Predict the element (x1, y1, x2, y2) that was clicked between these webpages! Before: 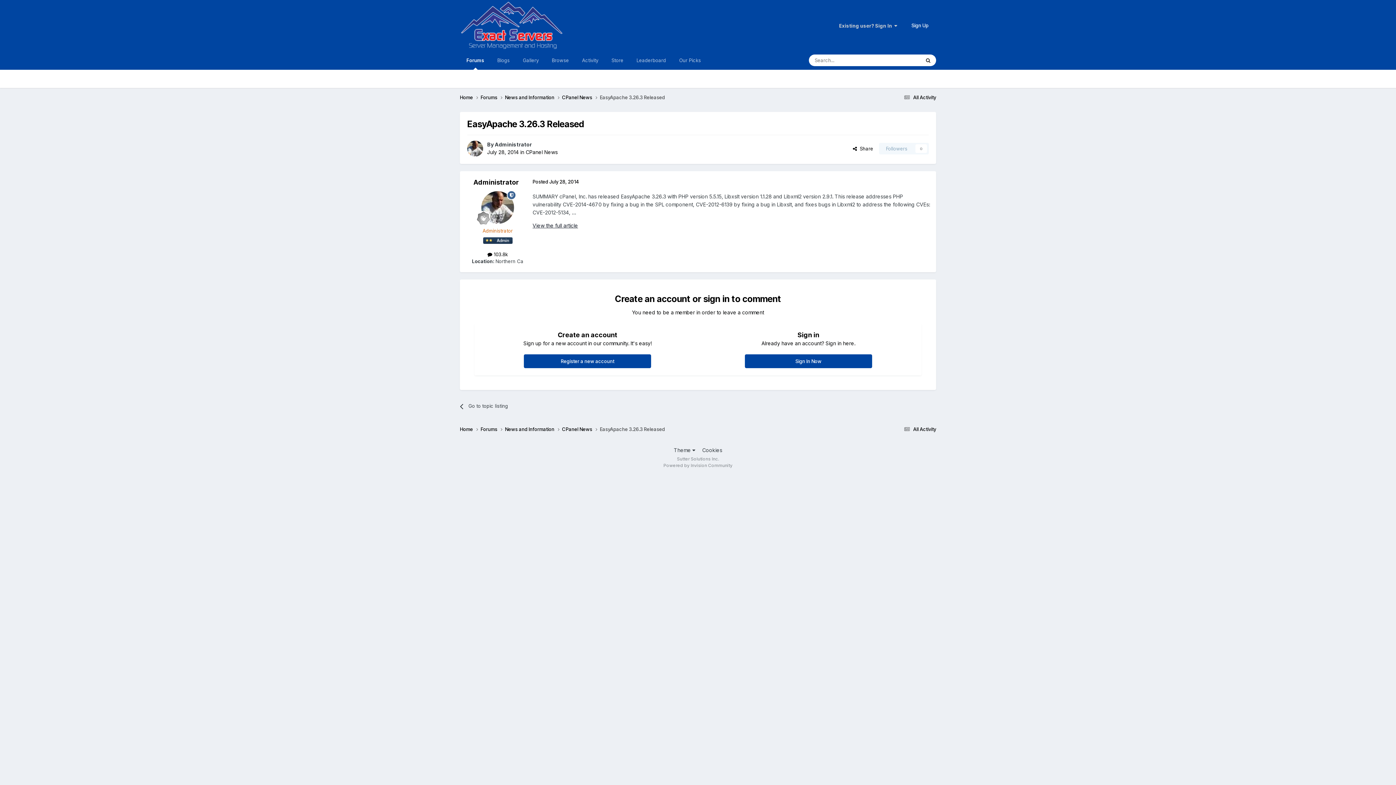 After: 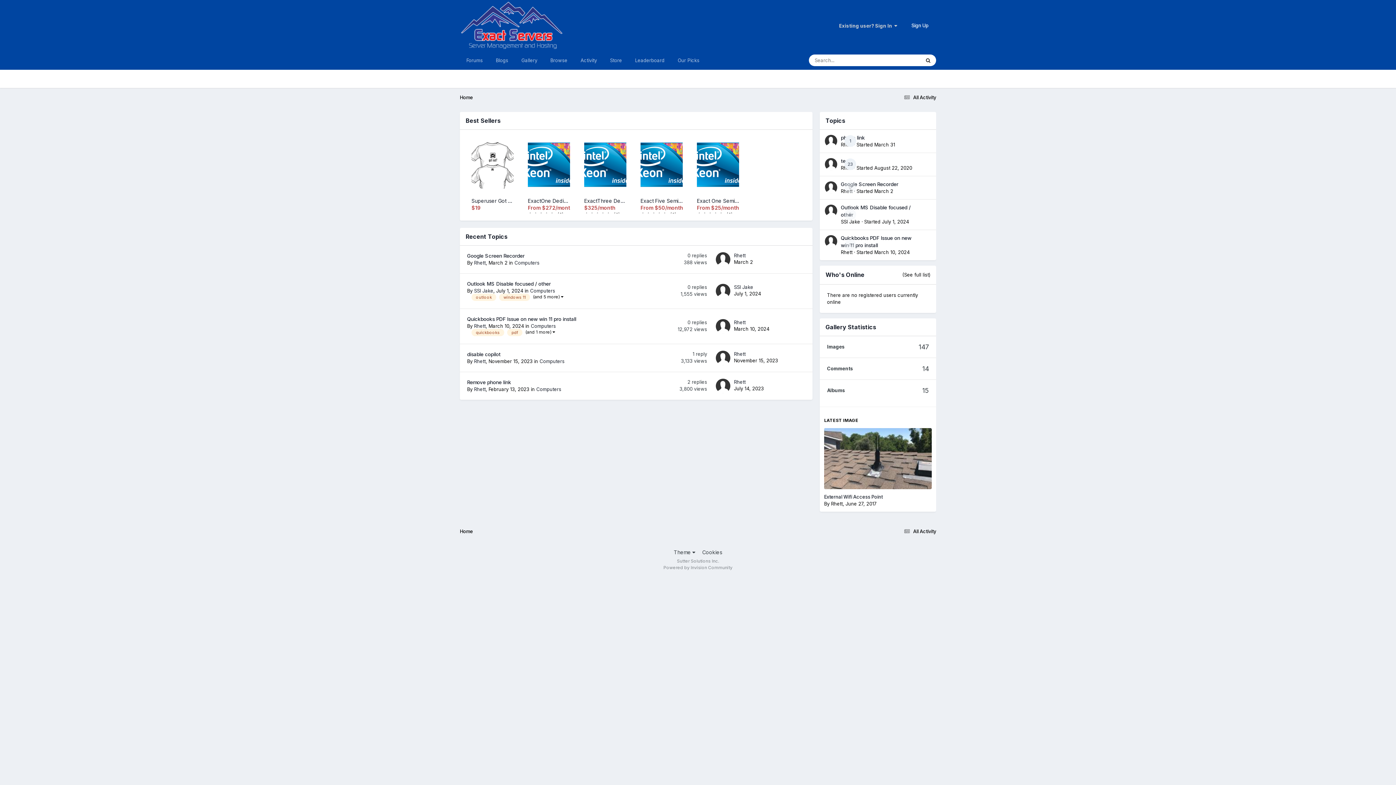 Action: bbox: (460, 426, 480, 433) label: Home 